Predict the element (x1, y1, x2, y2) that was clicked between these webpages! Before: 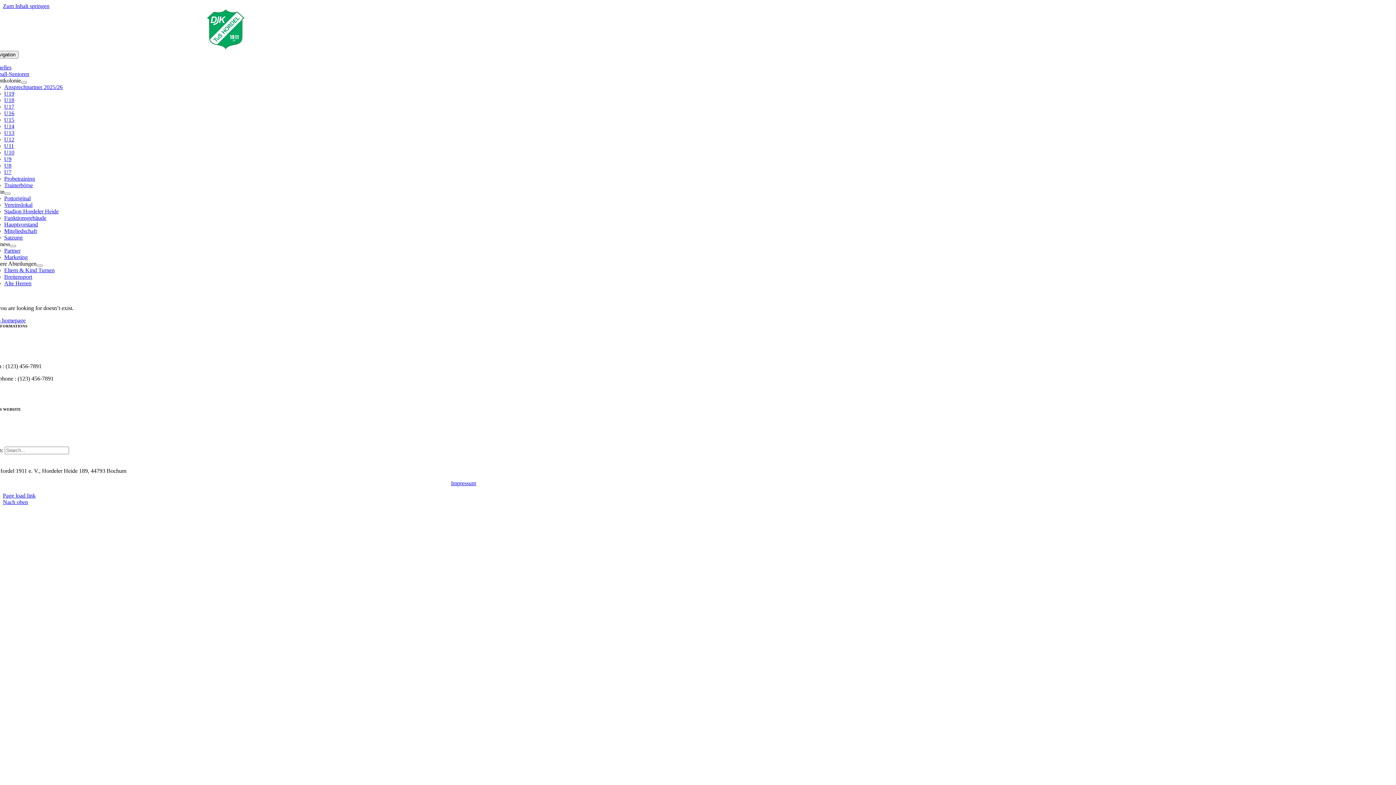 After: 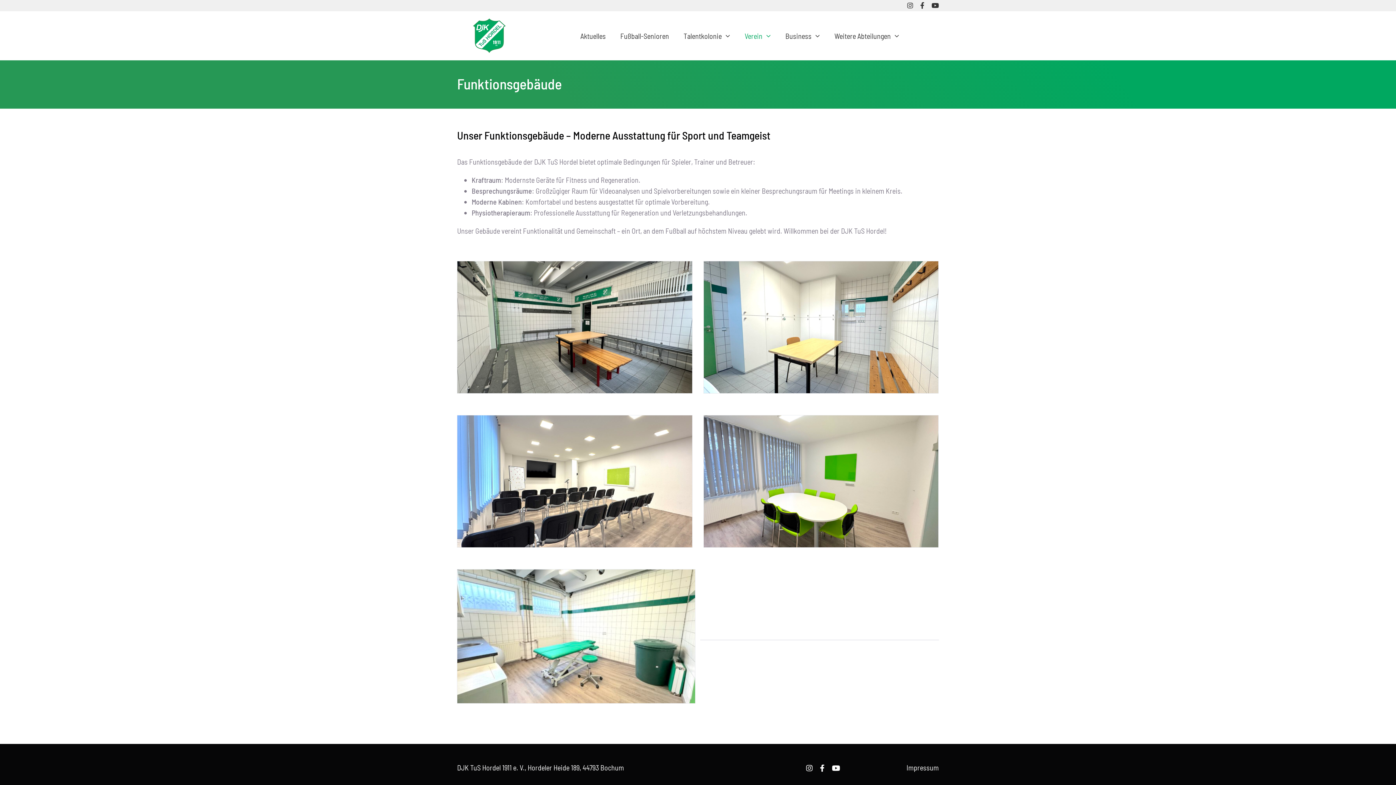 Action: bbox: (4, 214, 46, 221) label: Funktionsgebäude